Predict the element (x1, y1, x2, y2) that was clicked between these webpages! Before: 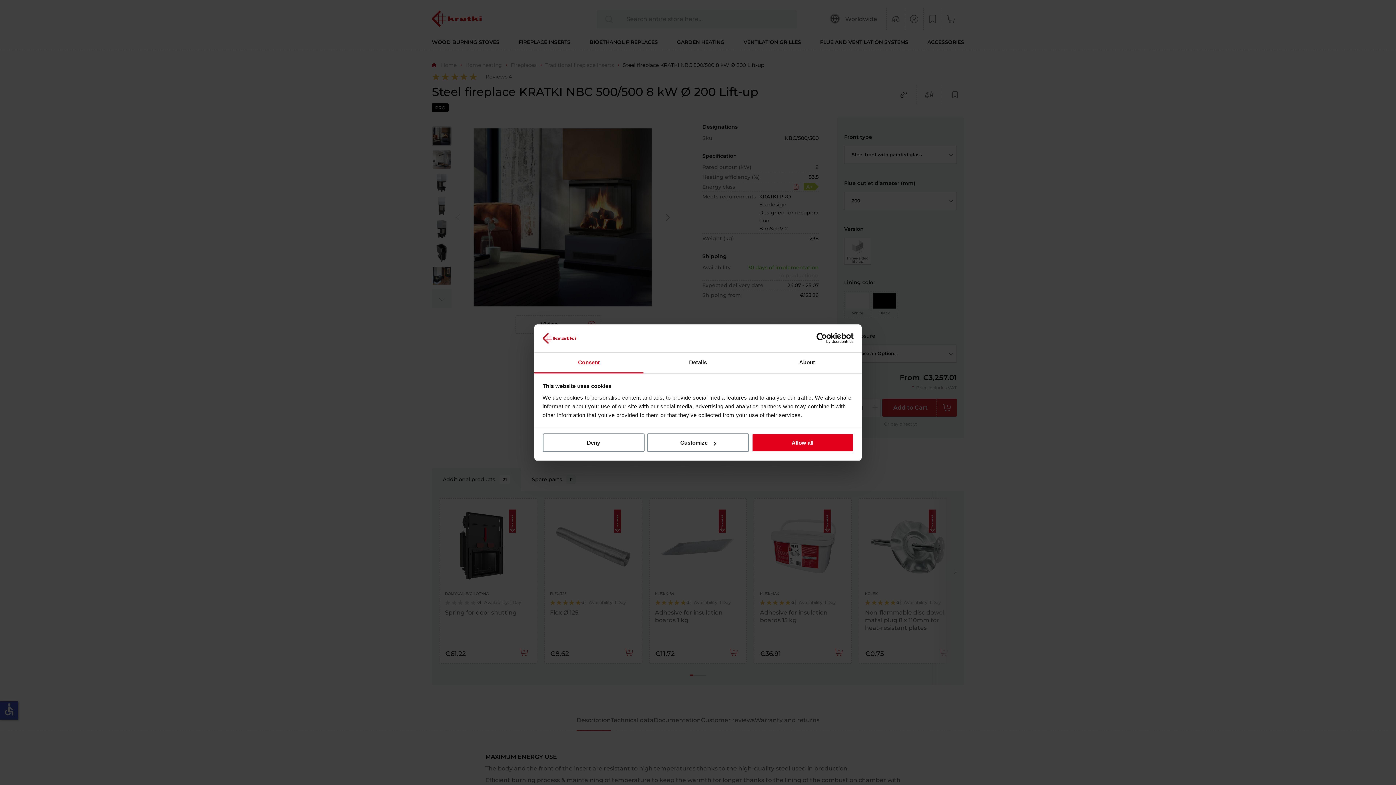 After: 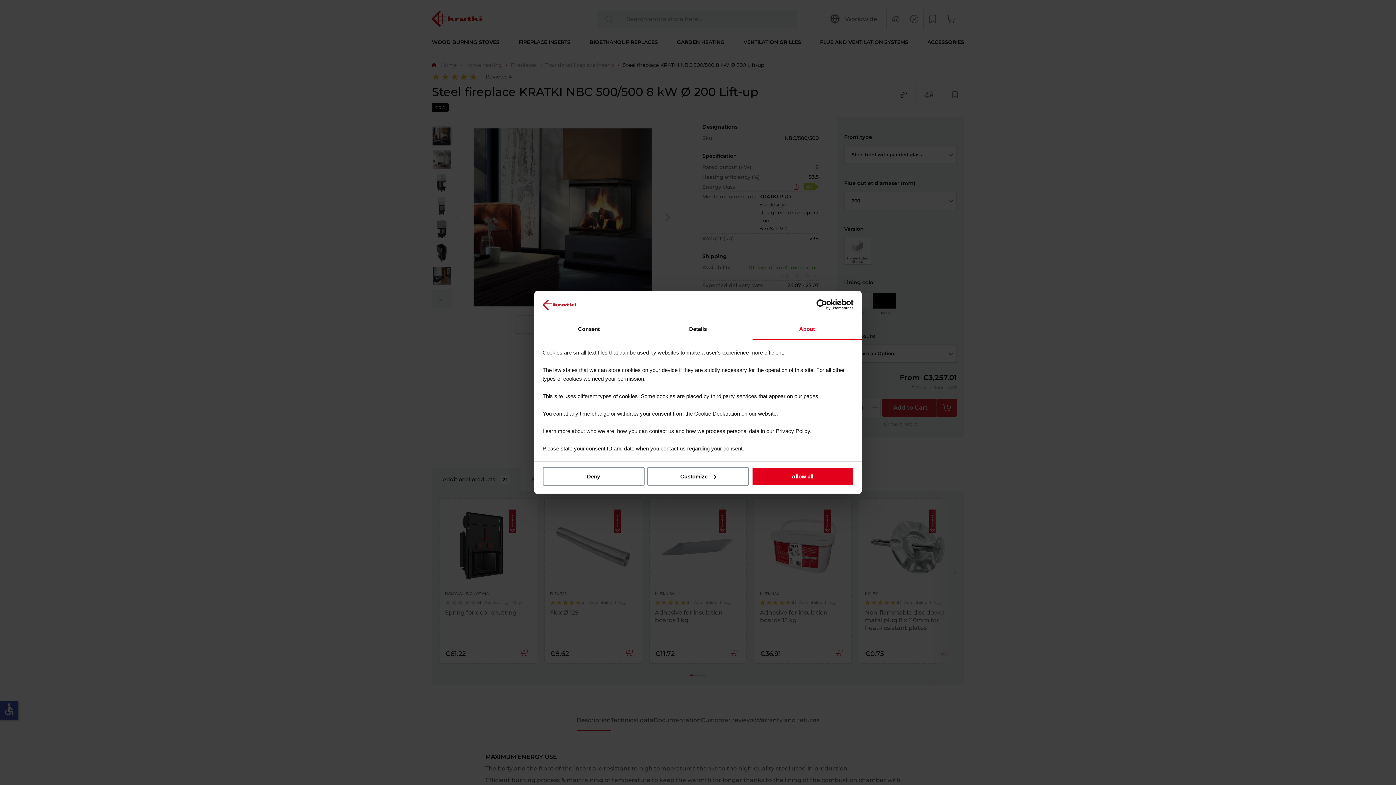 Action: bbox: (752, 352, 861, 373) label: About